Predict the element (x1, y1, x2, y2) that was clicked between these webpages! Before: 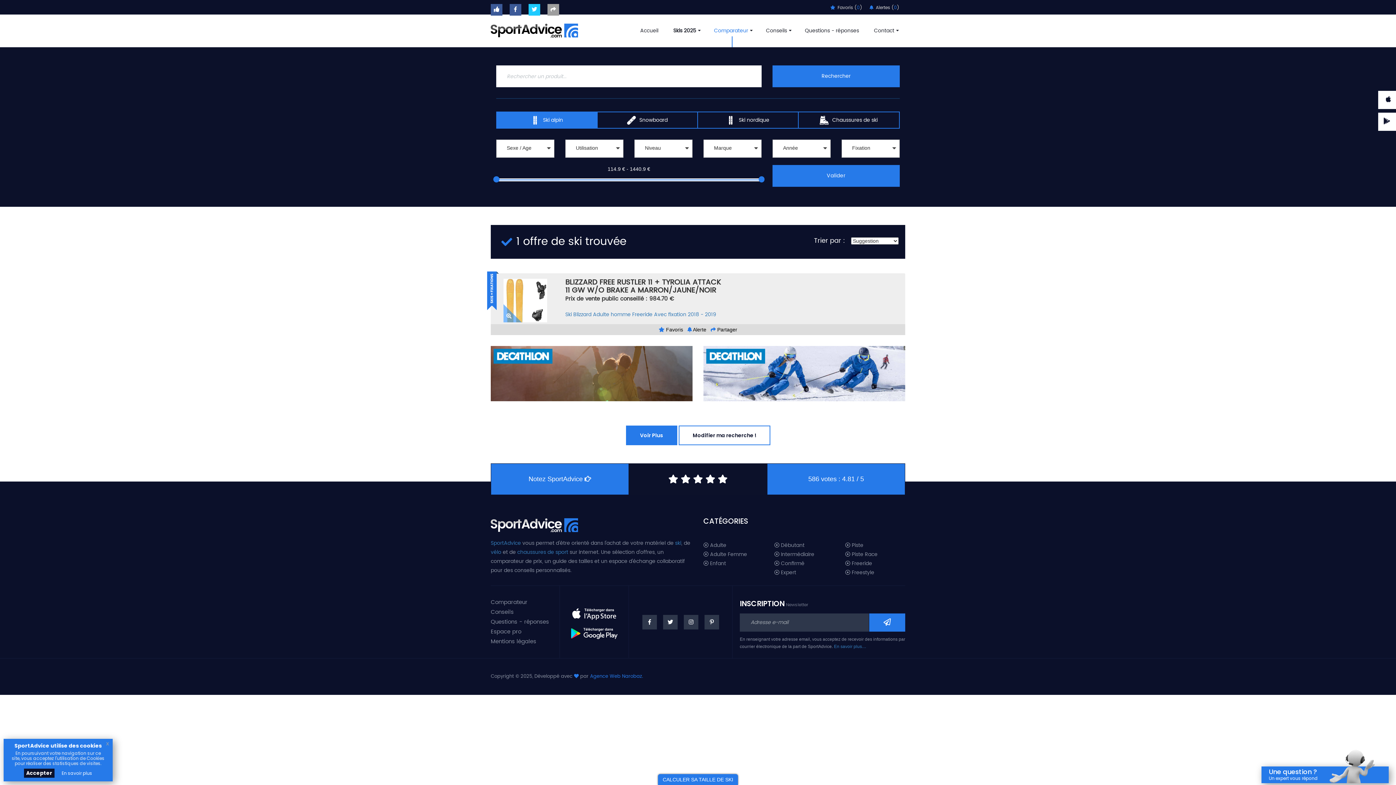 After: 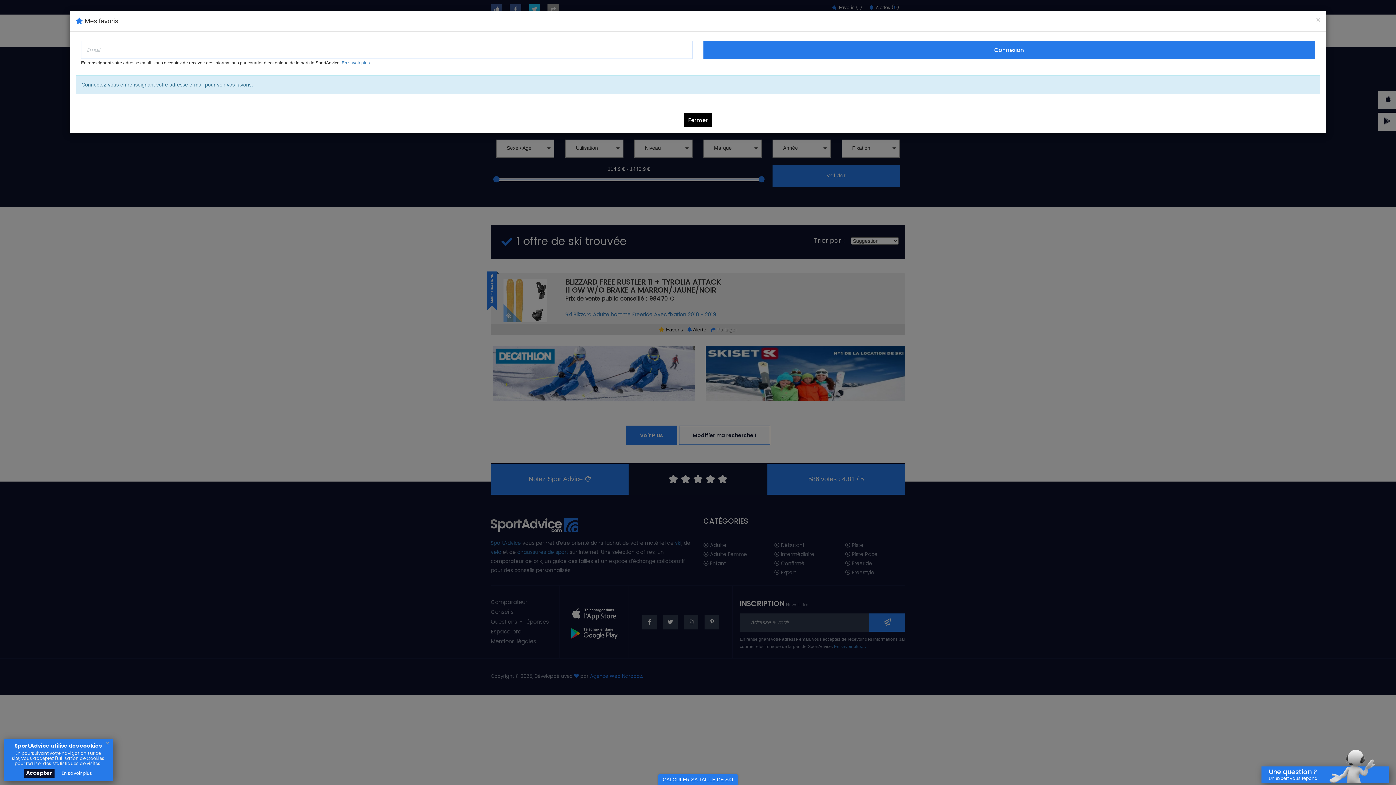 Action: bbox: (657, 326, 684, 333) label:  Favoris